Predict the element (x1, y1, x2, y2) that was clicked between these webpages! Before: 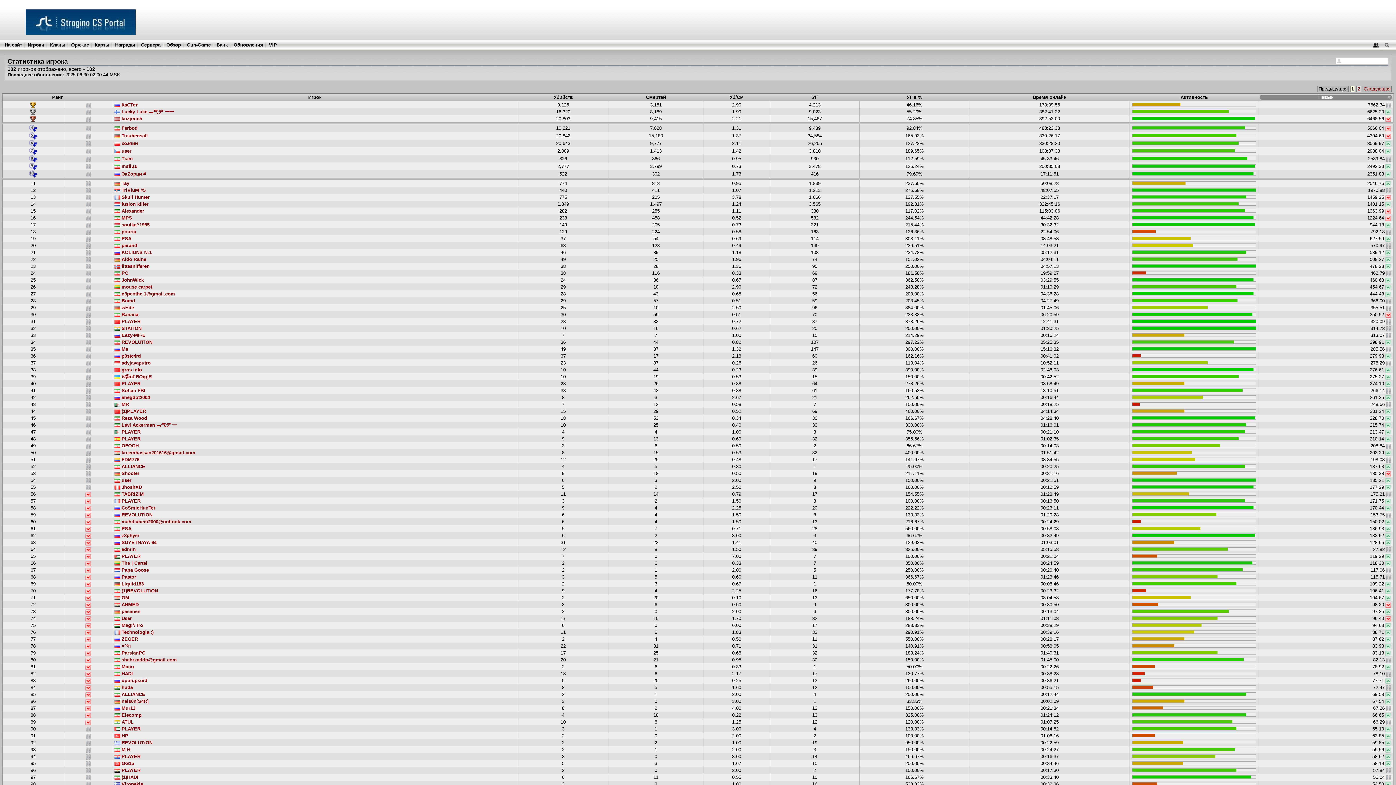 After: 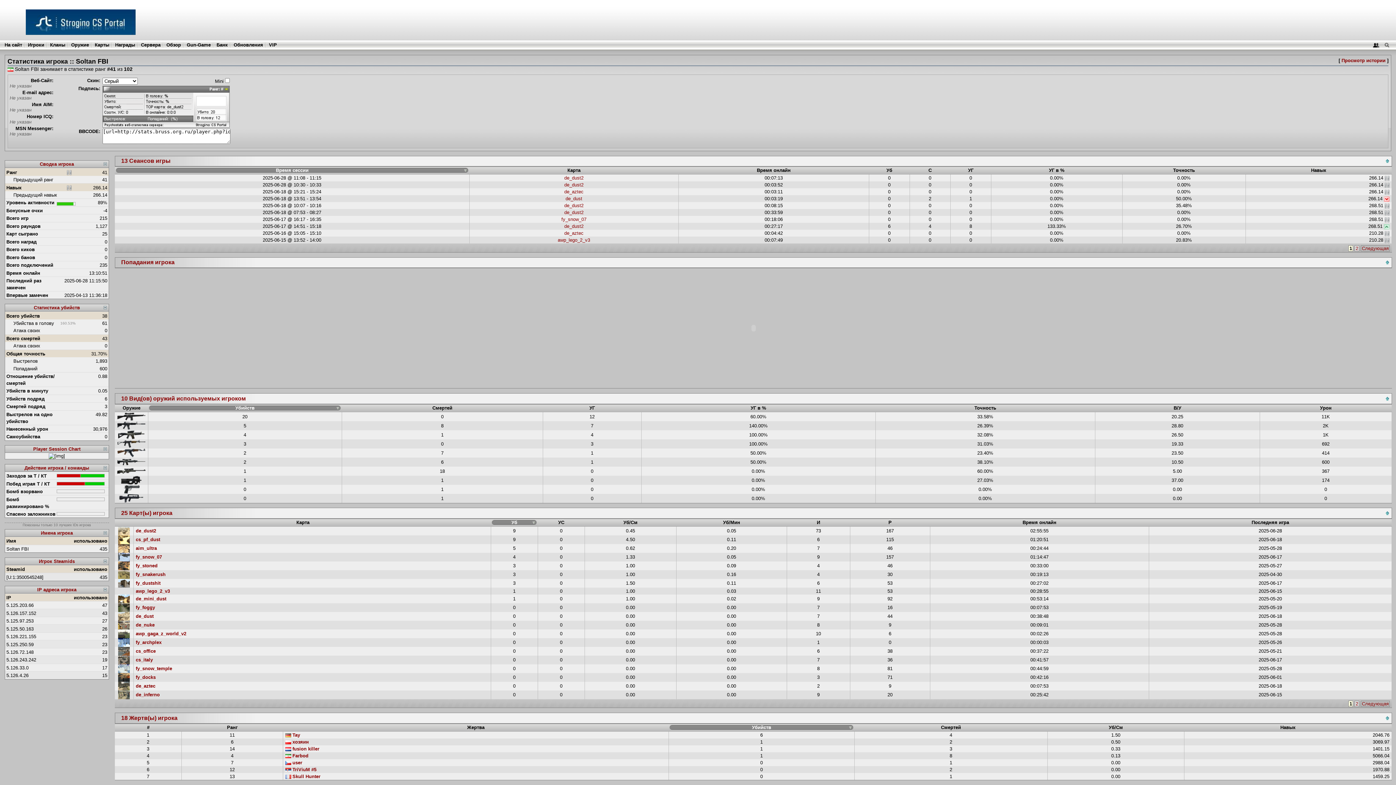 Action: label:  Soltan FBI bbox: (114, 388, 145, 393)